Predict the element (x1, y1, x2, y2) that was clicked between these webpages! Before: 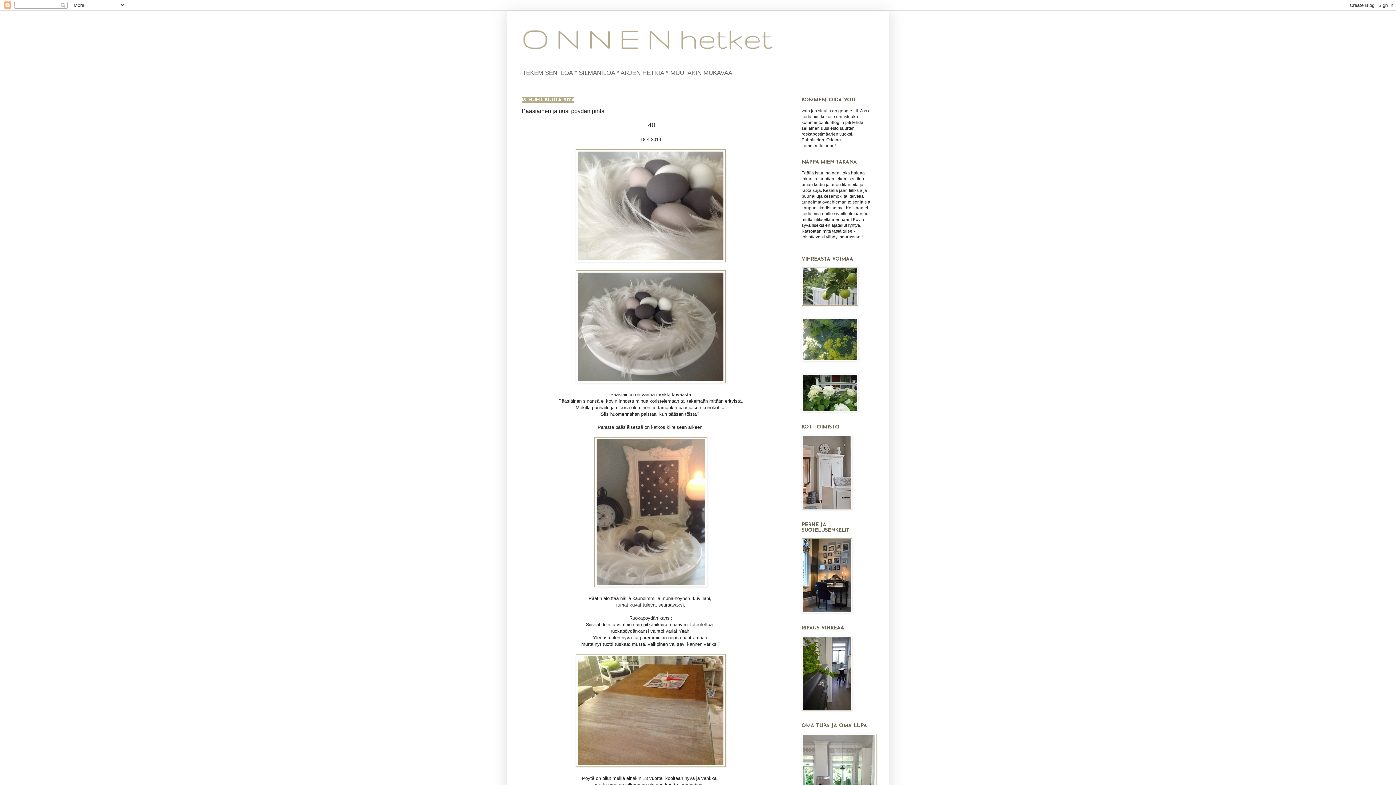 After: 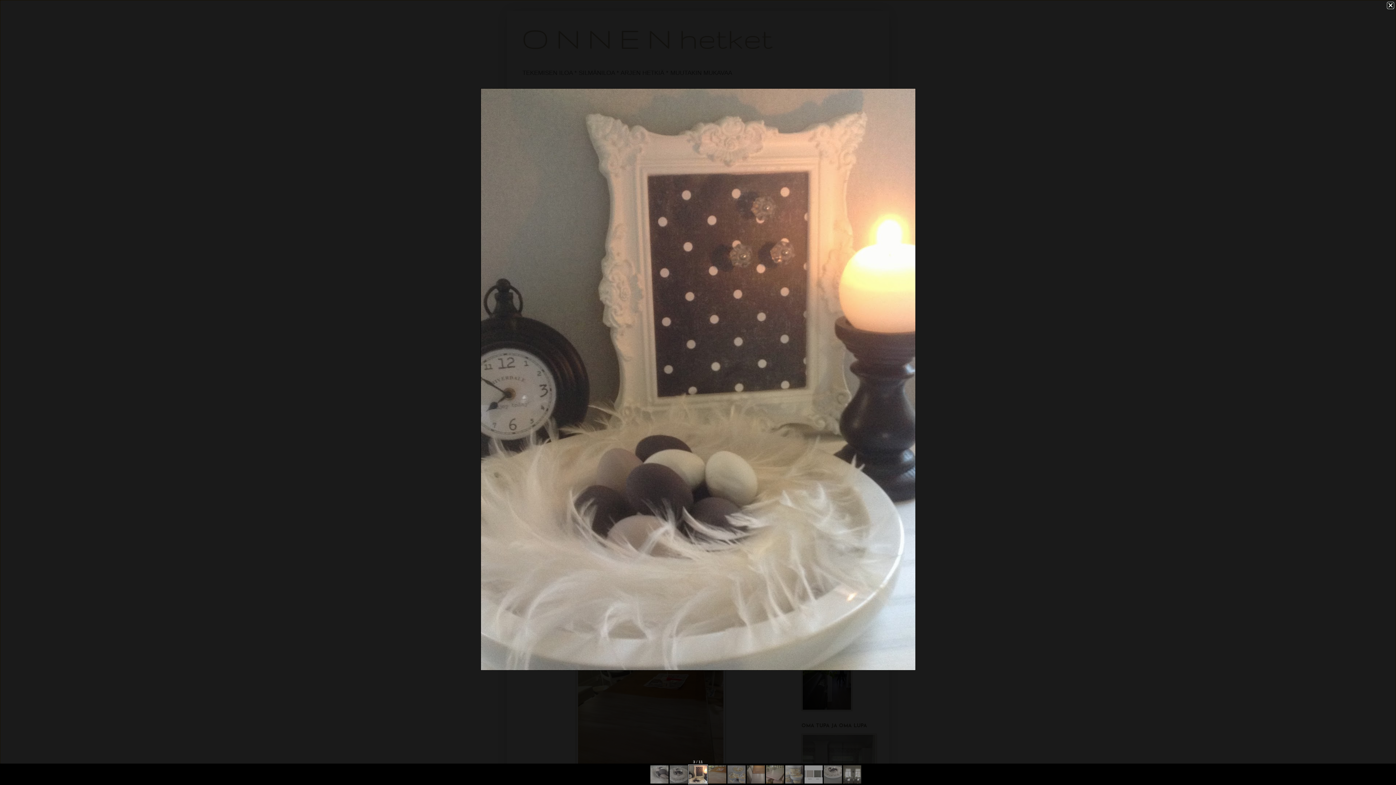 Action: bbox: (594, 582, 707, 588)